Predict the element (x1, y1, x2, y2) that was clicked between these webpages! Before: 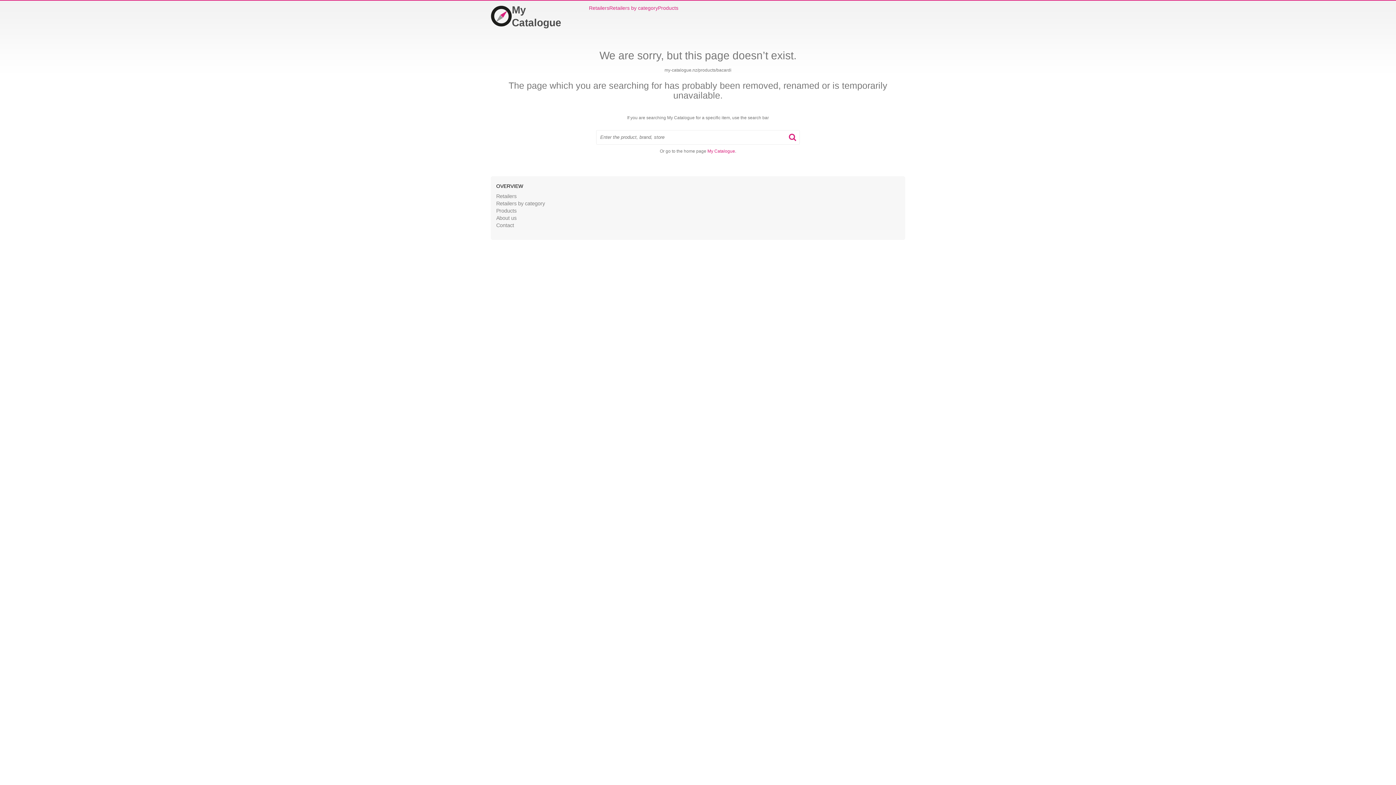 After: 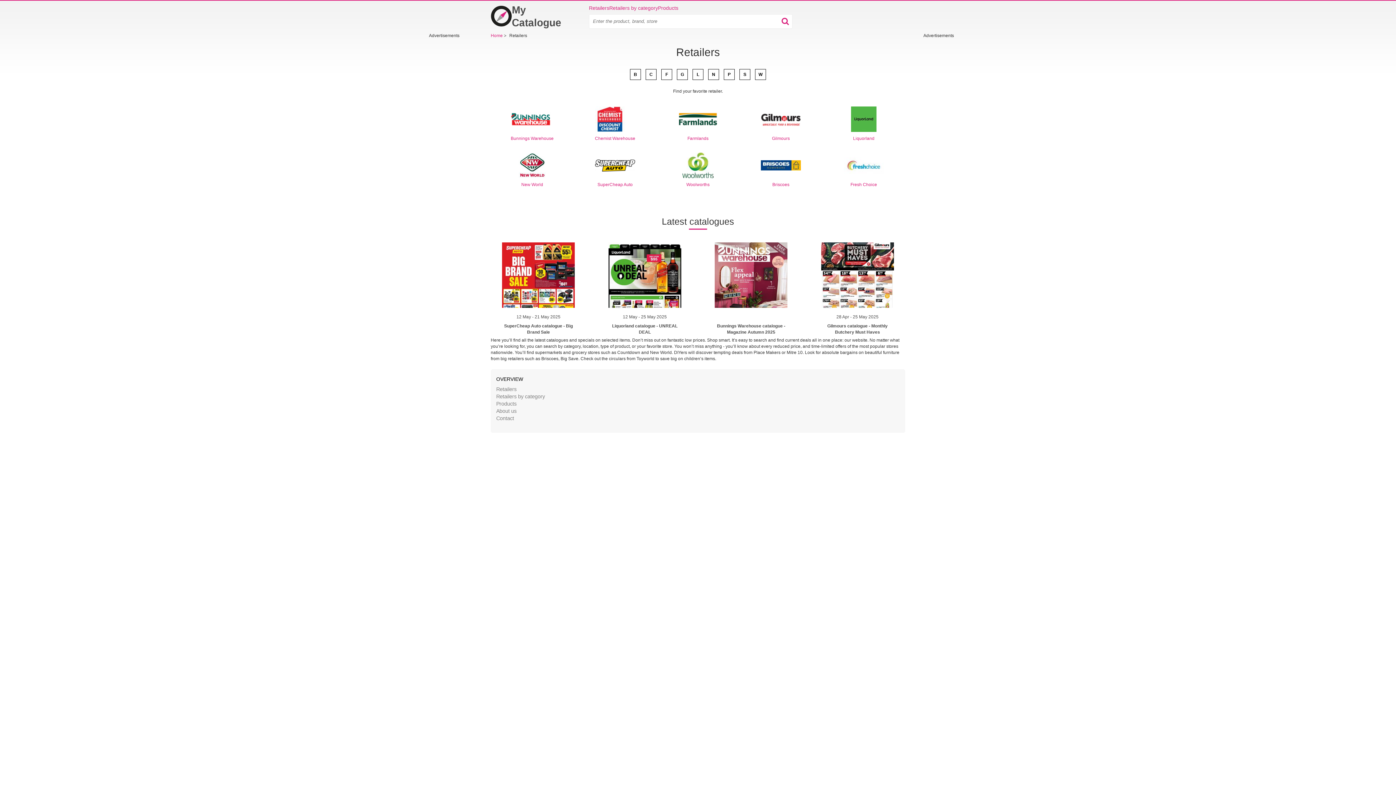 Action: label: Retailers bbox: (589, 4, 609, 11)